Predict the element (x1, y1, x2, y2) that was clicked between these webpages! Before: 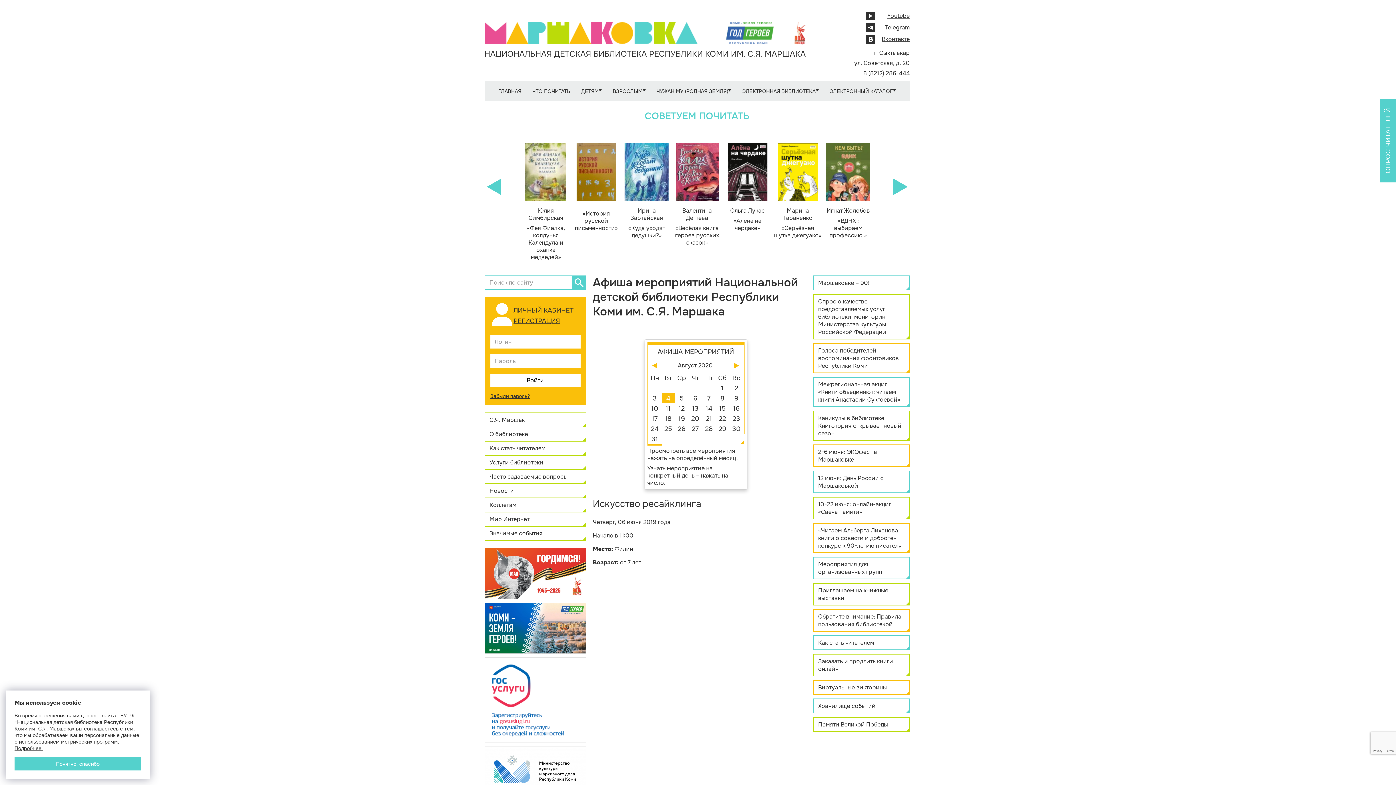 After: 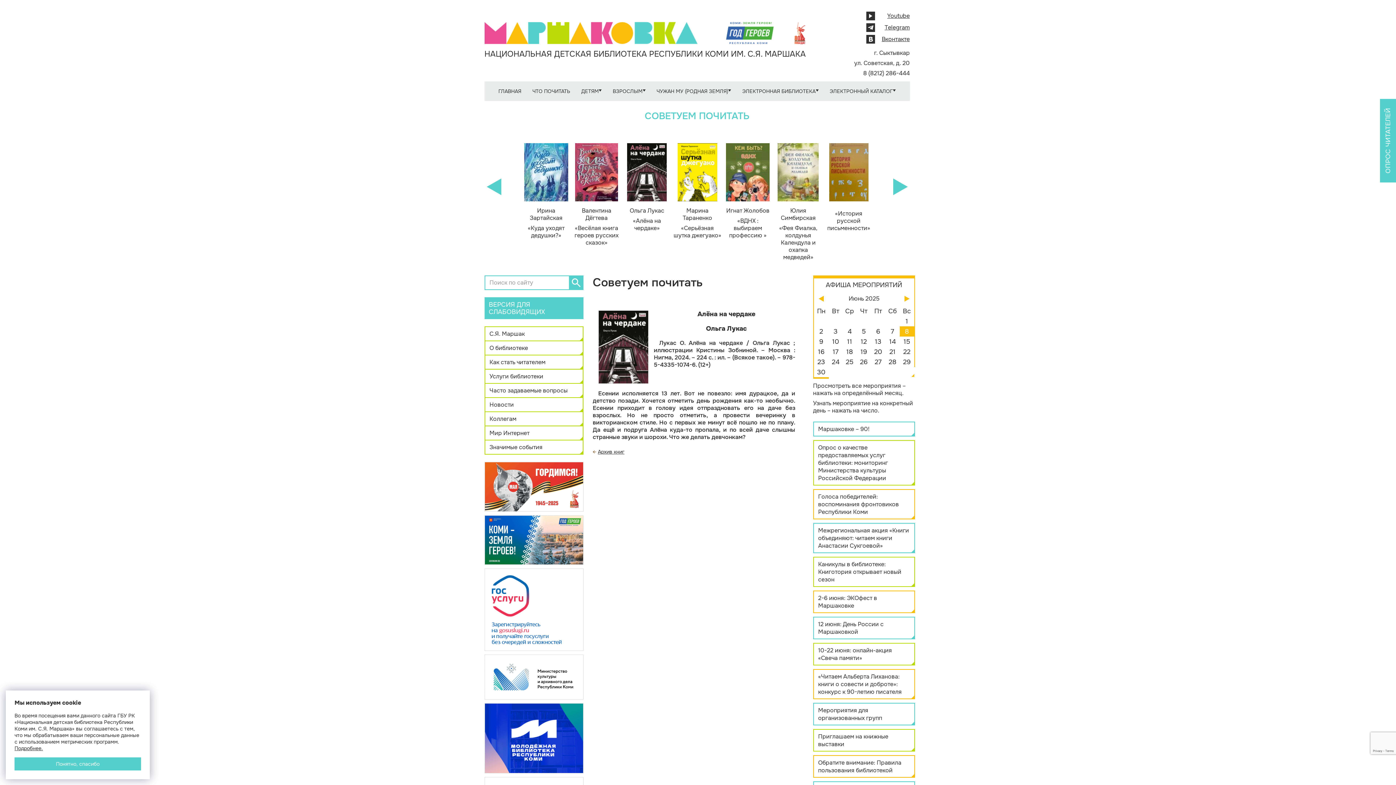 Action: bbox: (722, 143, 772, 201)